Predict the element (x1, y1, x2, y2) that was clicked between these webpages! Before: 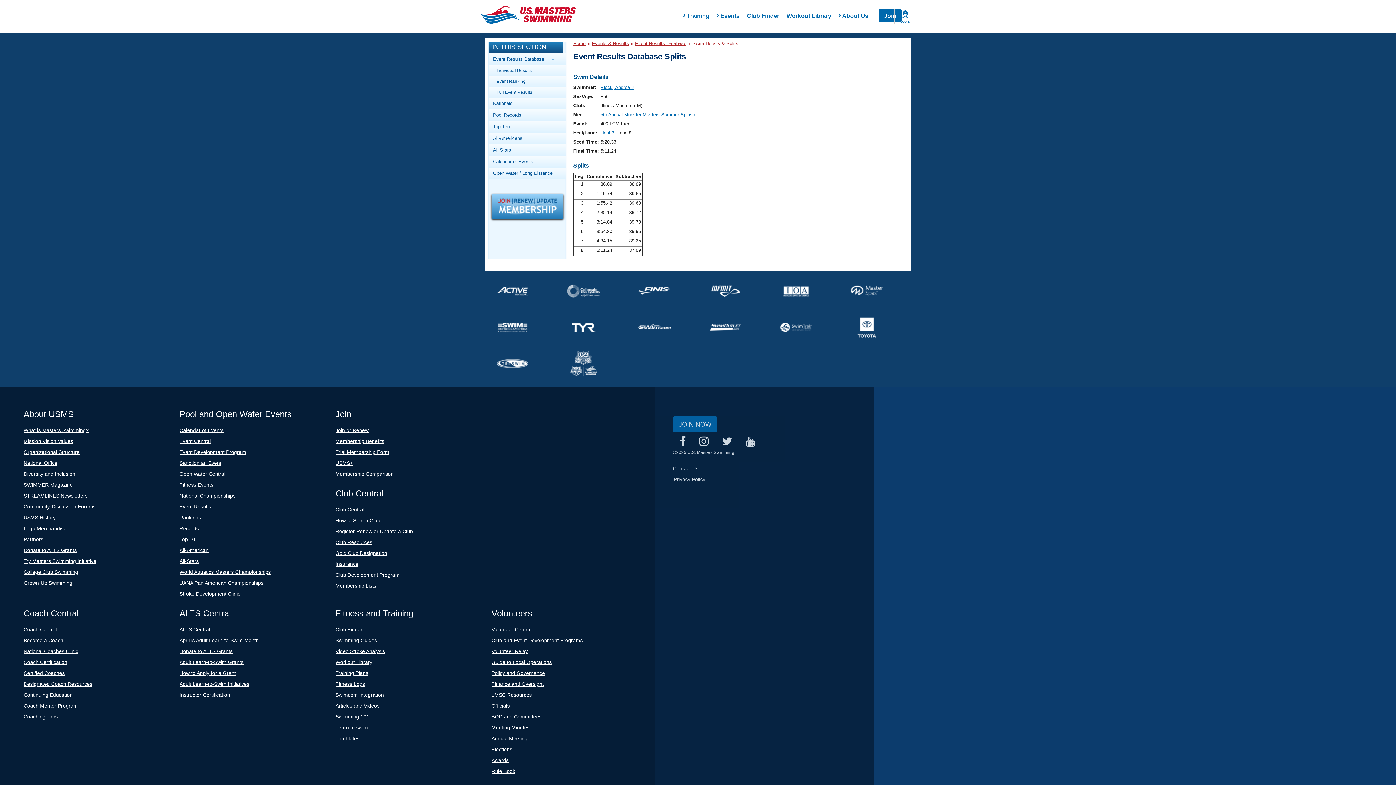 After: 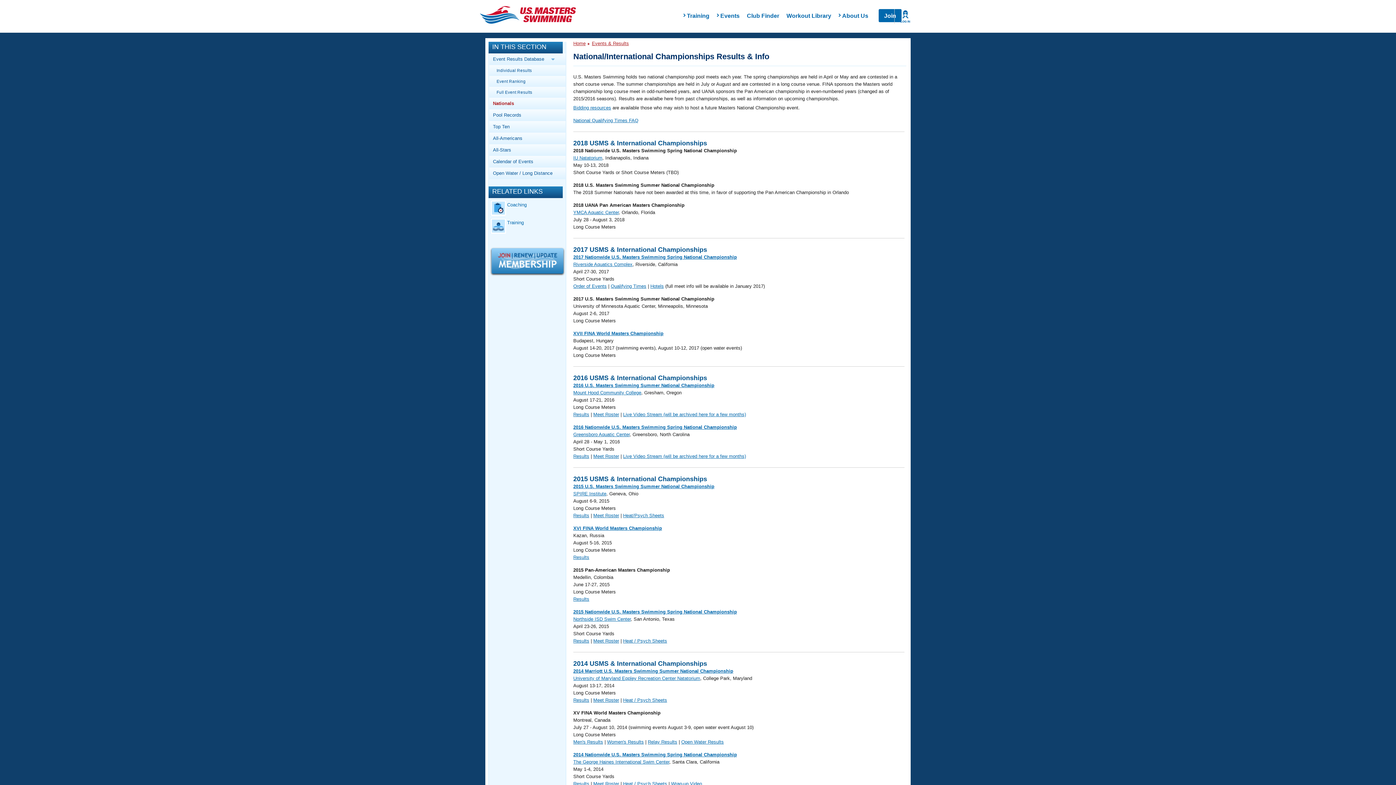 Action: bbox: (489, 97, 565, 109) label: Nationals